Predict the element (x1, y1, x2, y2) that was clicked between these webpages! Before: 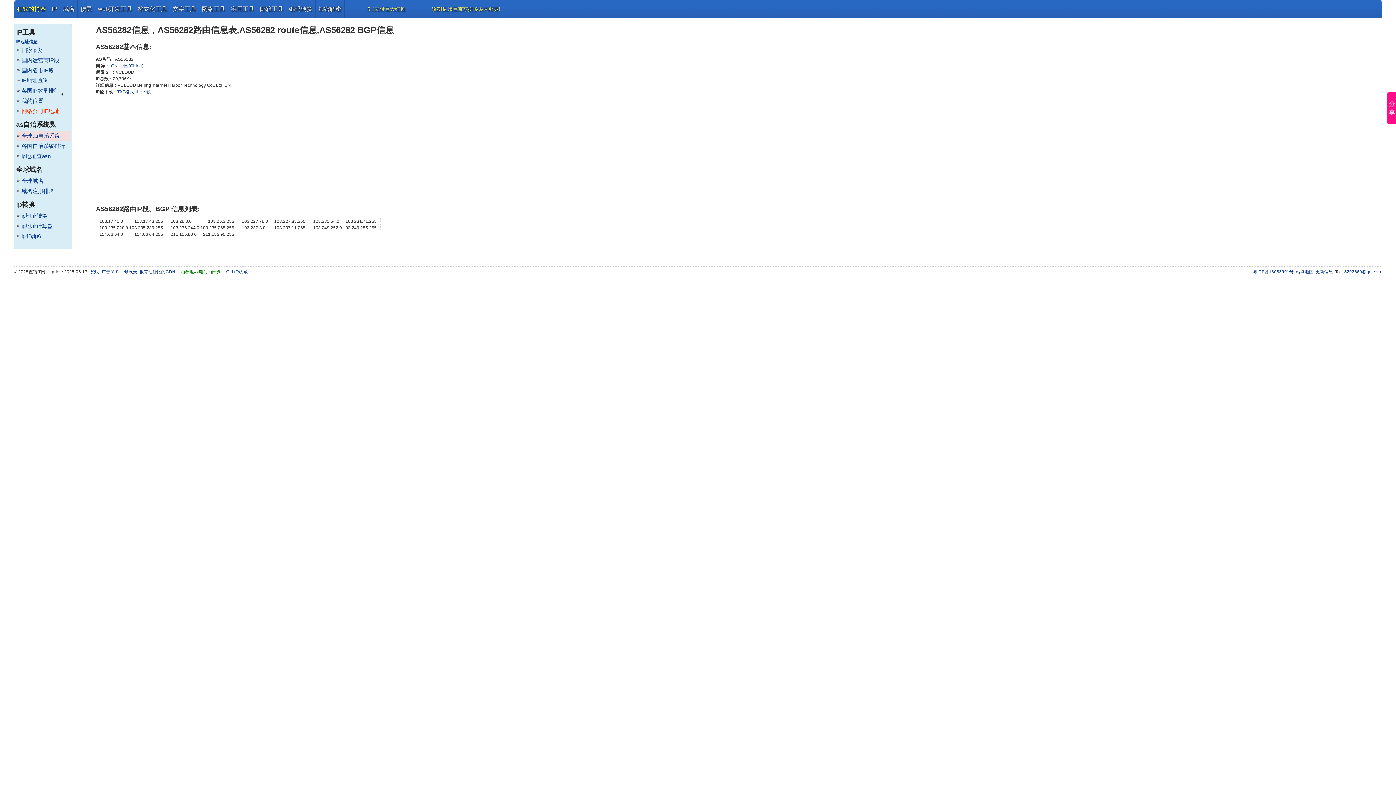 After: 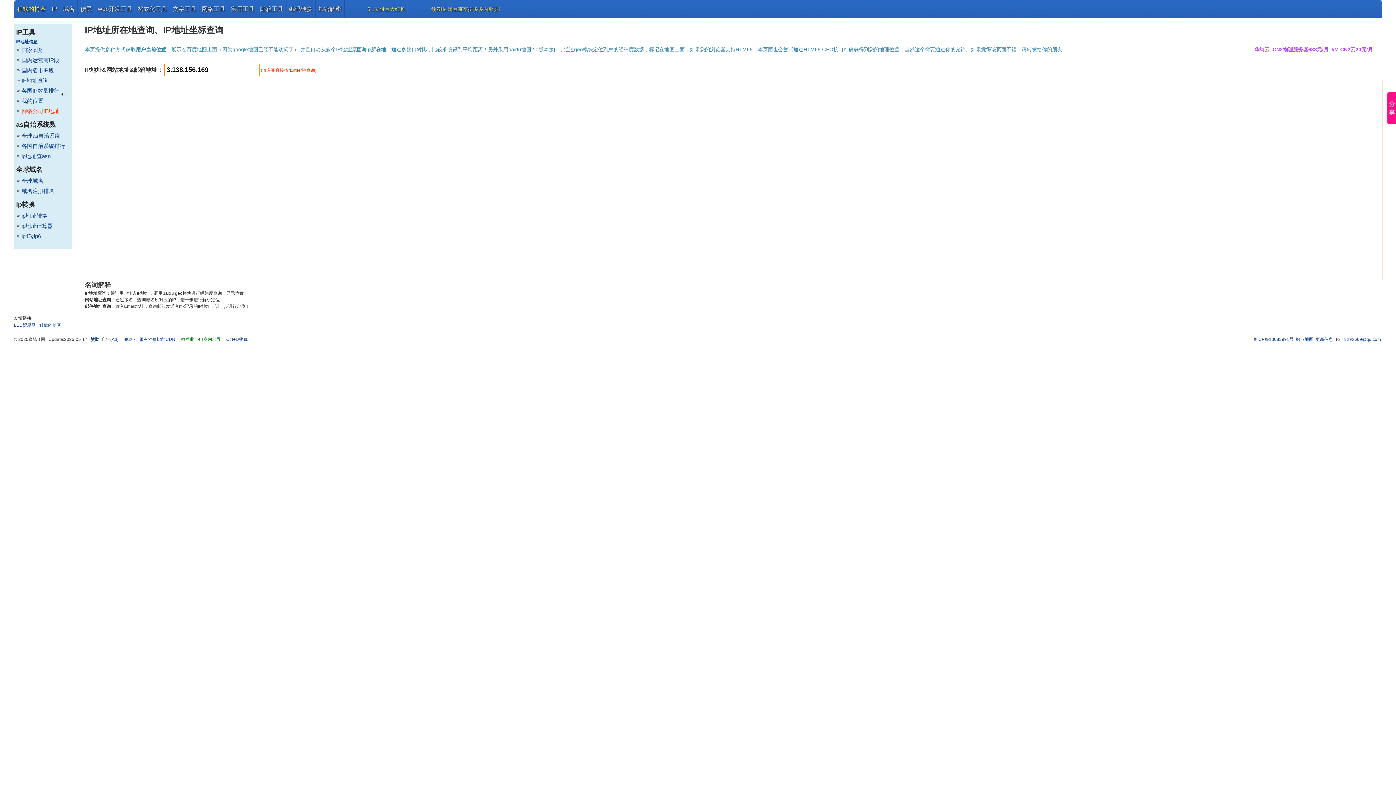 Action: bbox: (21, 97, 43, 104) label: 我的位置